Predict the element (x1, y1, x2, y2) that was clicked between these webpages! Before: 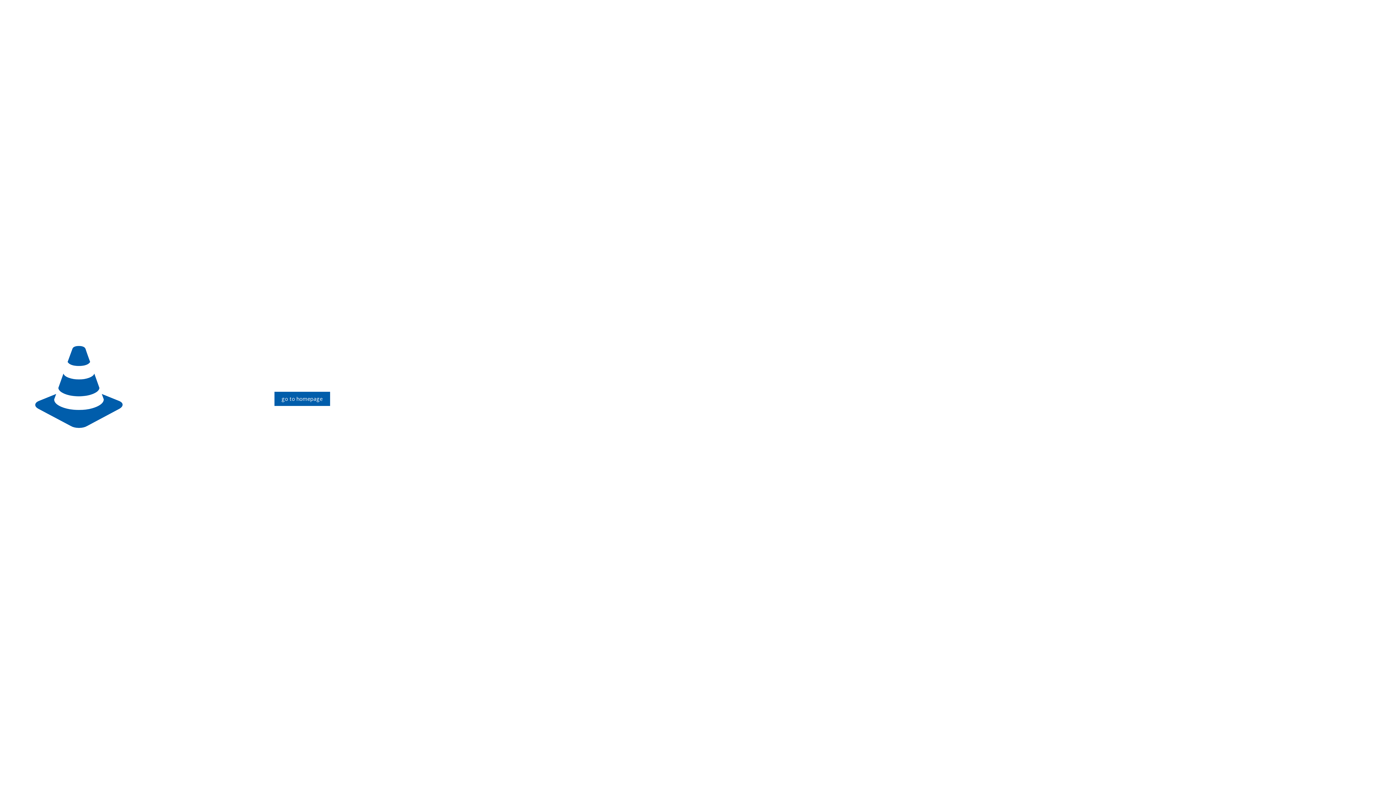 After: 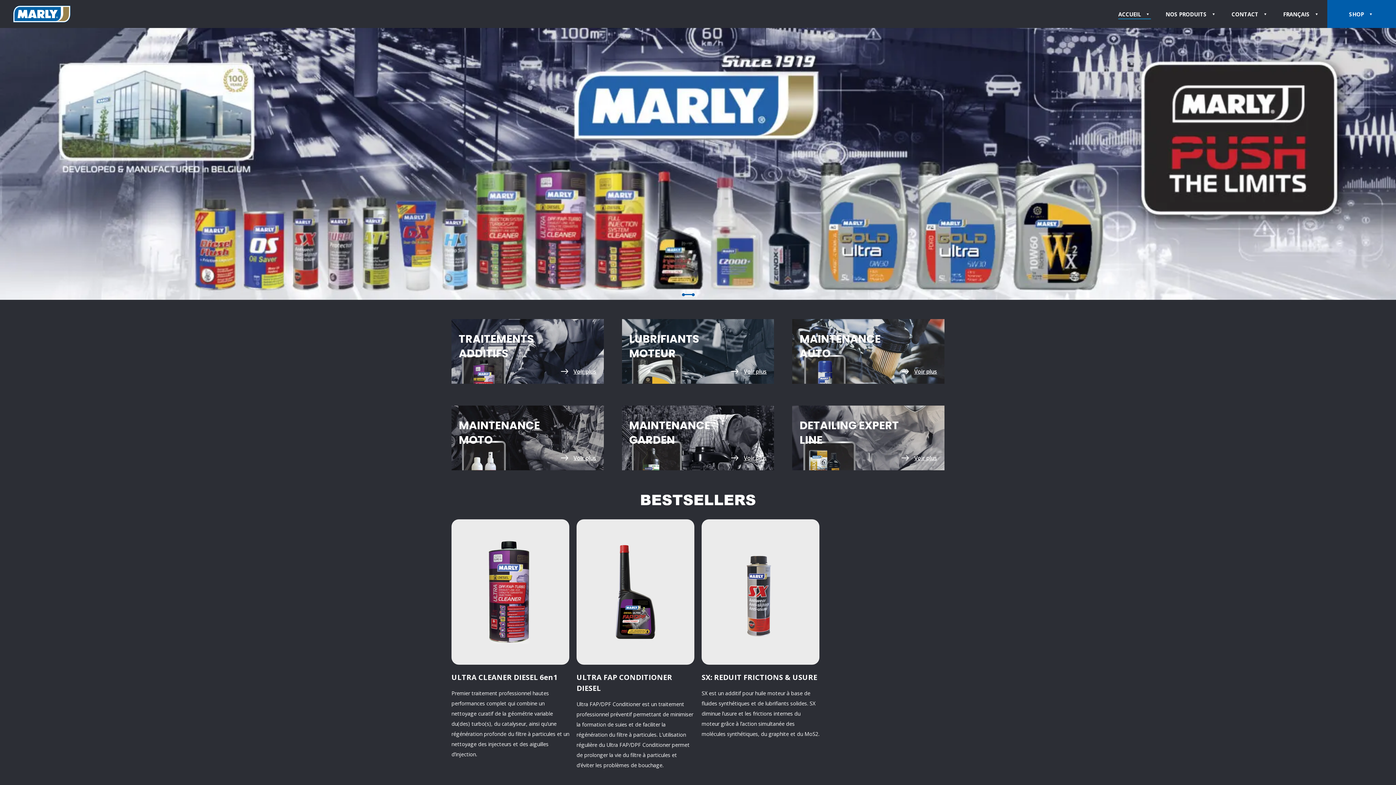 Action: bbox: (274, 392, 330, 406) label: go to homepage